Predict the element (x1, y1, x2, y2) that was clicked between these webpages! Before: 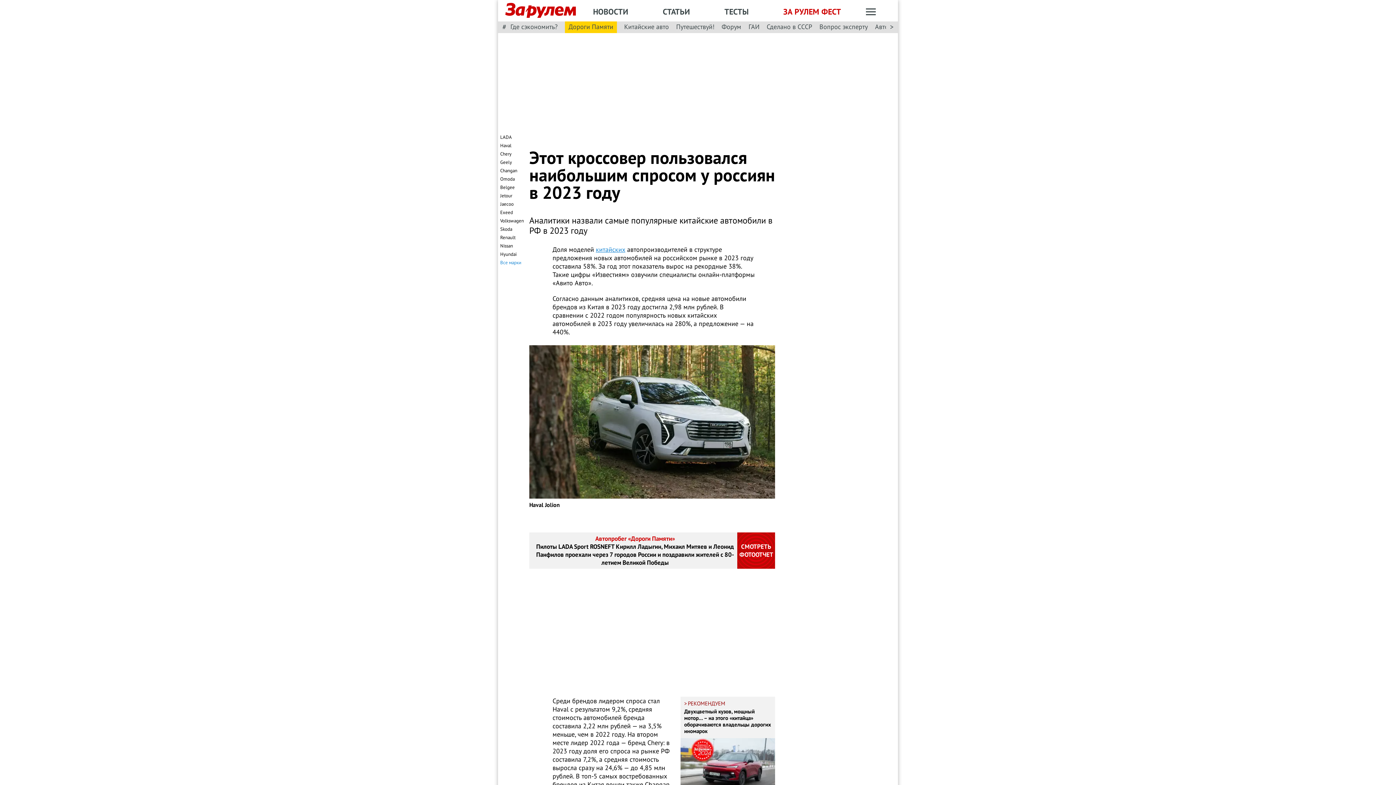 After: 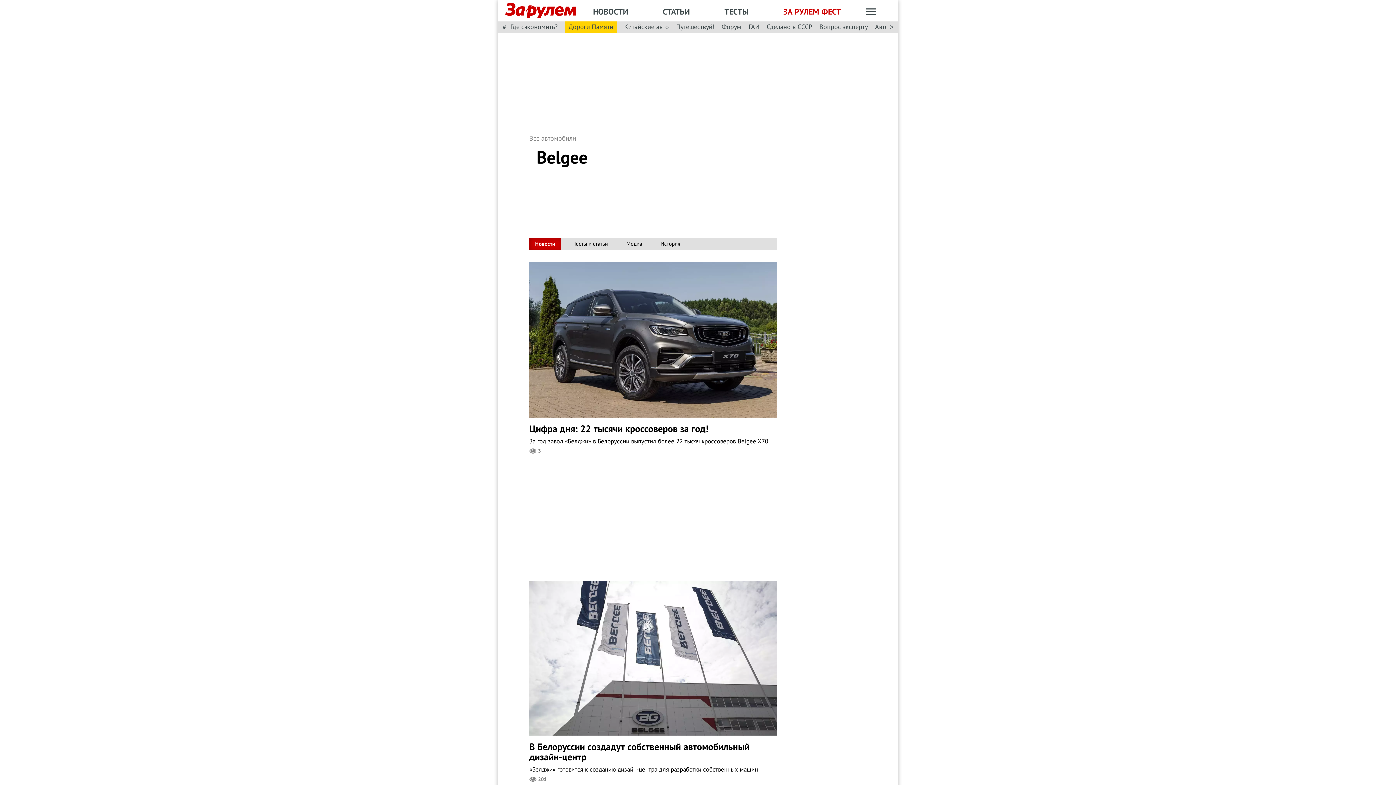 Action: bbox: (500, 184, 514, 190) label: Belgee